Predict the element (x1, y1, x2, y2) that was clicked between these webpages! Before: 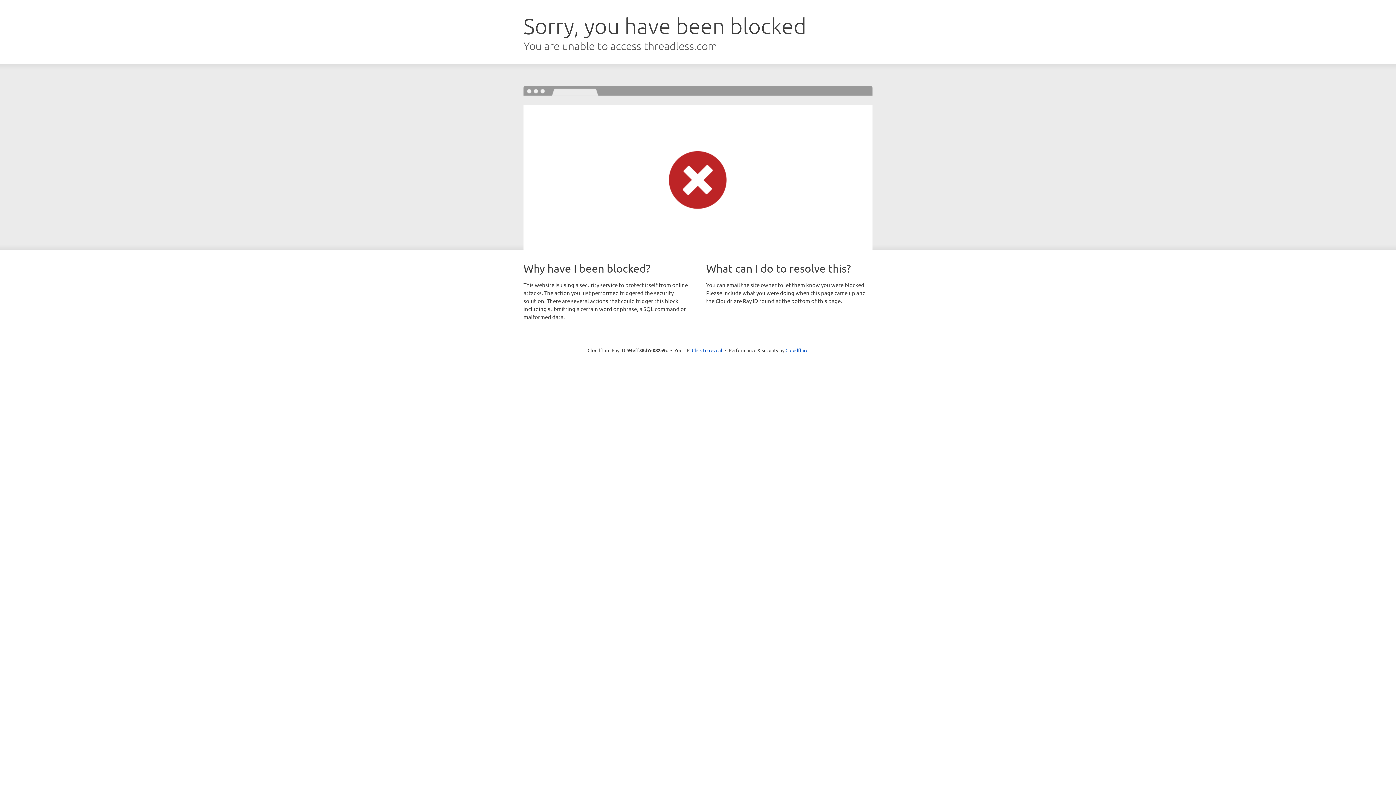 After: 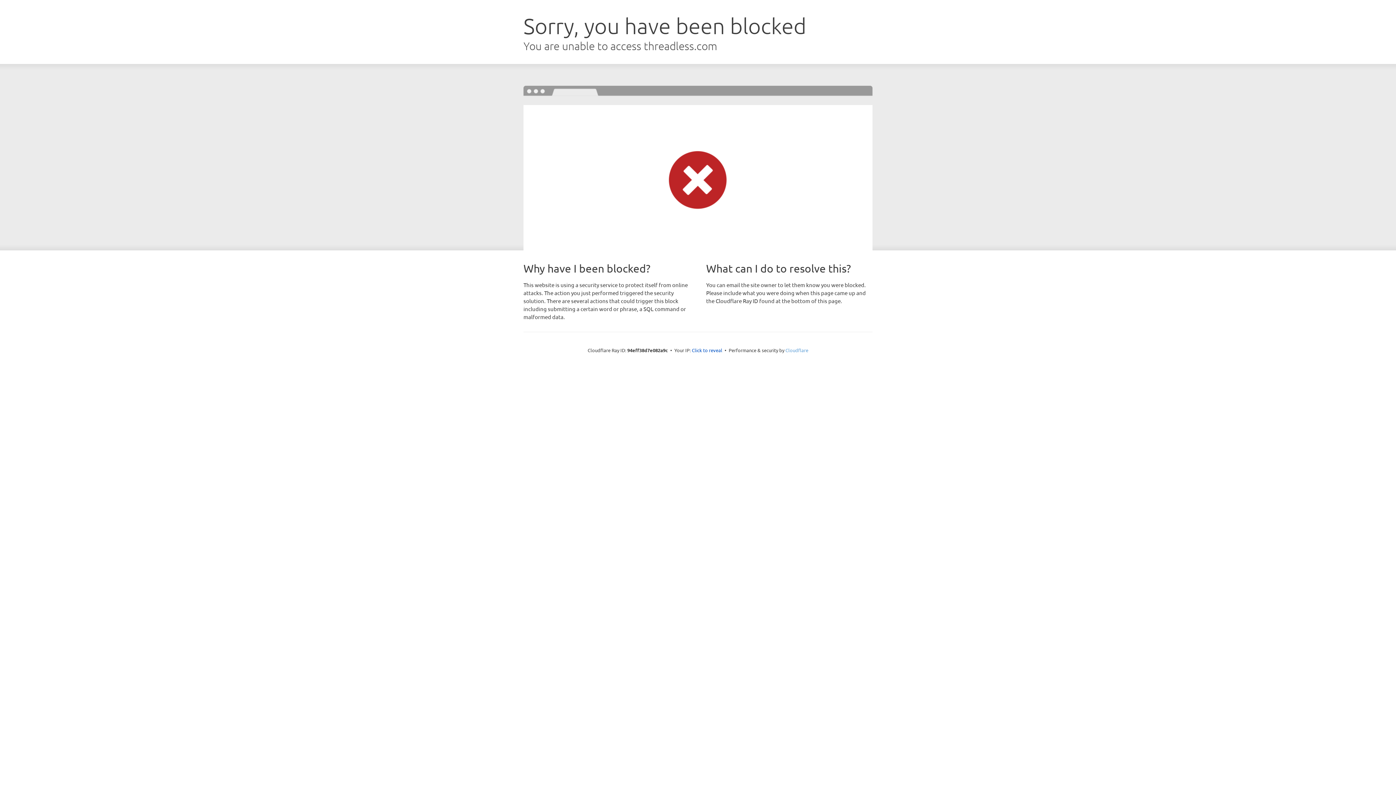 Action: label: Cloudflare bbox: (785, 347, 808, 353)